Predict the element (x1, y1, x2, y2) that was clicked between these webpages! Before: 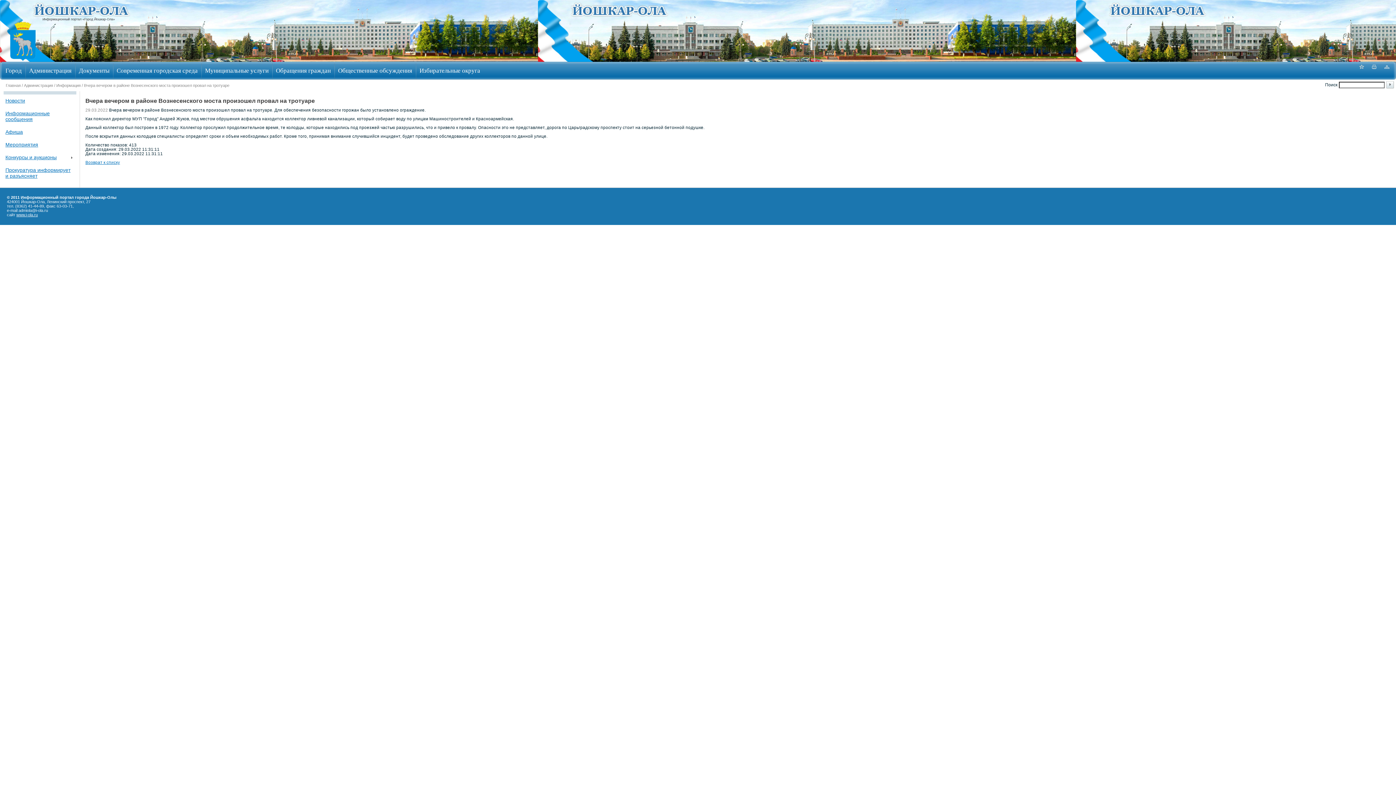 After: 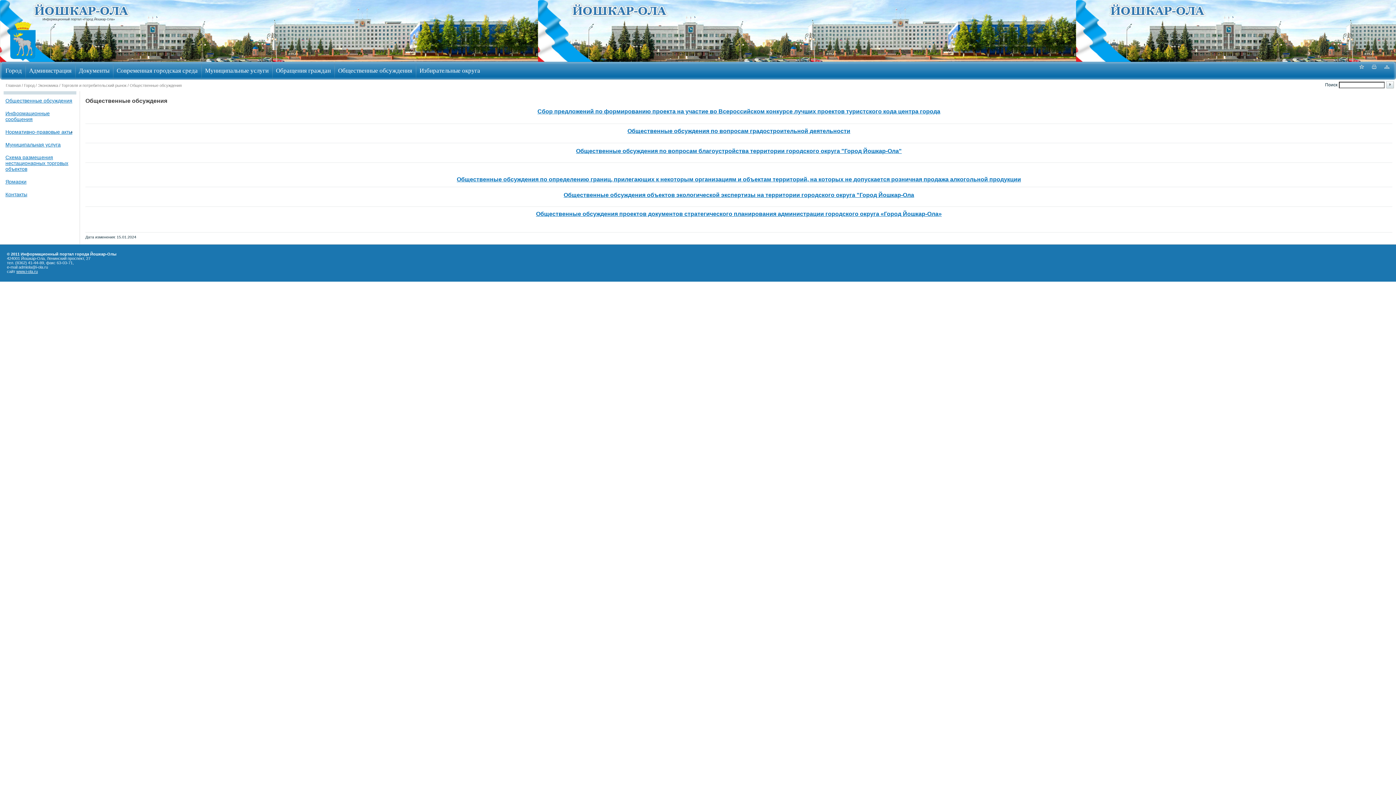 Action: bbox: (334, 61, 416, 79) label: Общественные обсуждения